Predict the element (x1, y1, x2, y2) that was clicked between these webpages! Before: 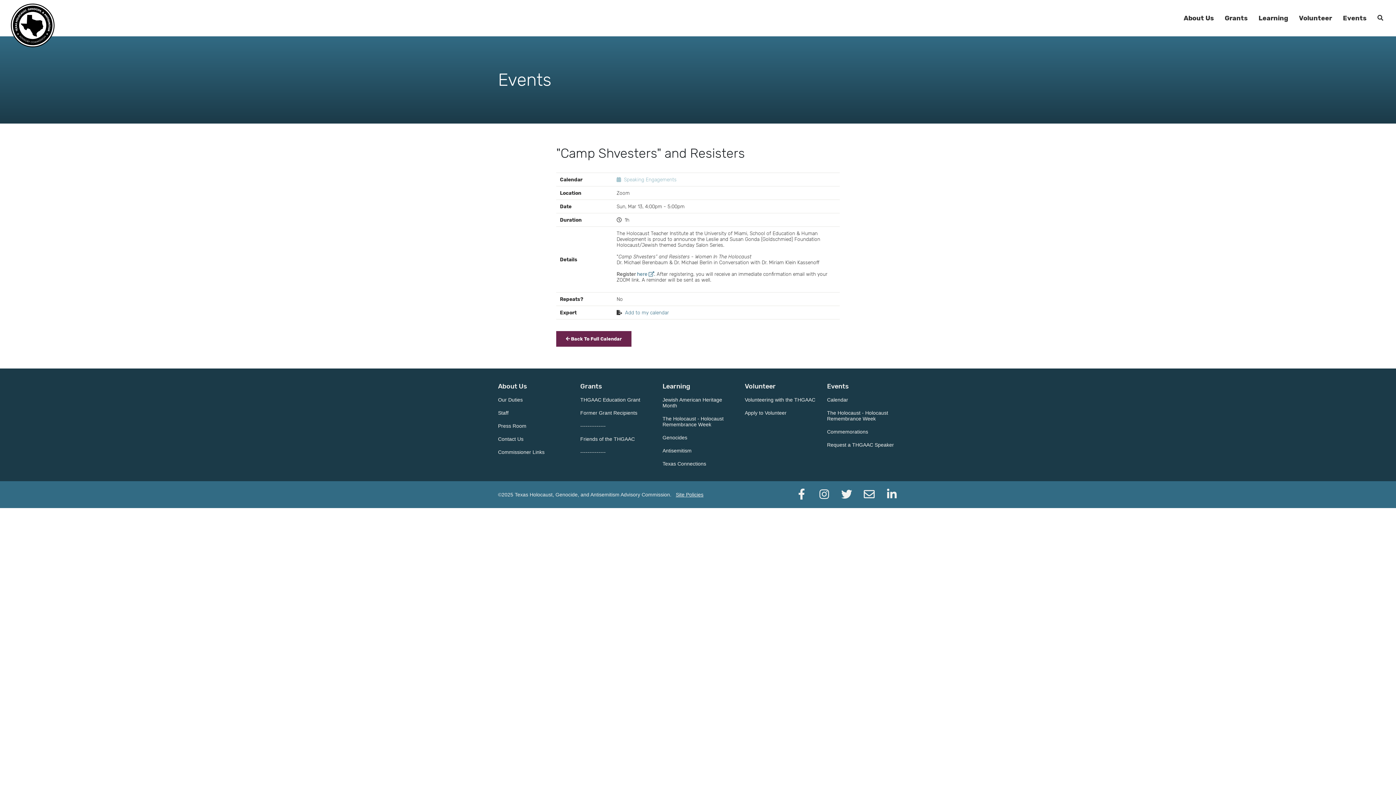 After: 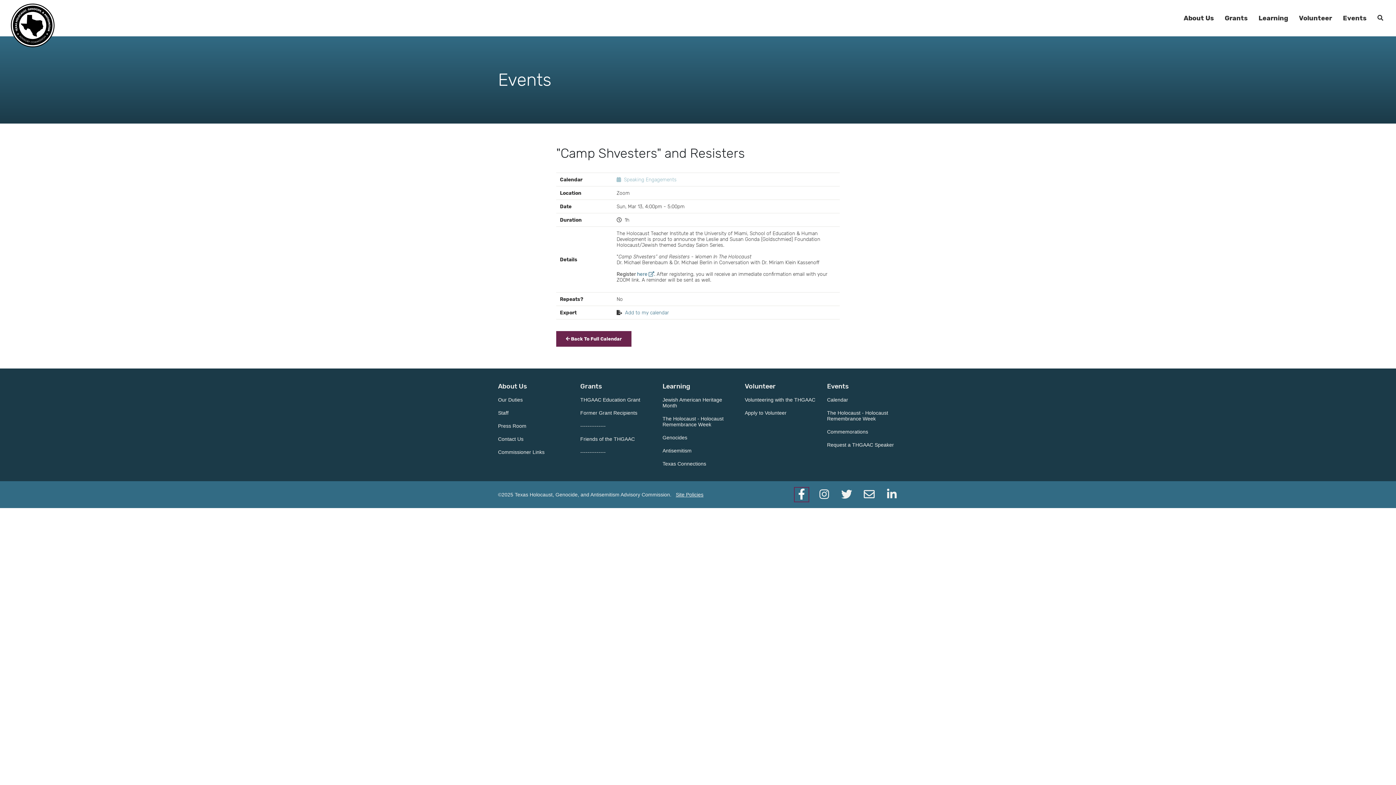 Action: bbox: (795, 488, 807, 500)